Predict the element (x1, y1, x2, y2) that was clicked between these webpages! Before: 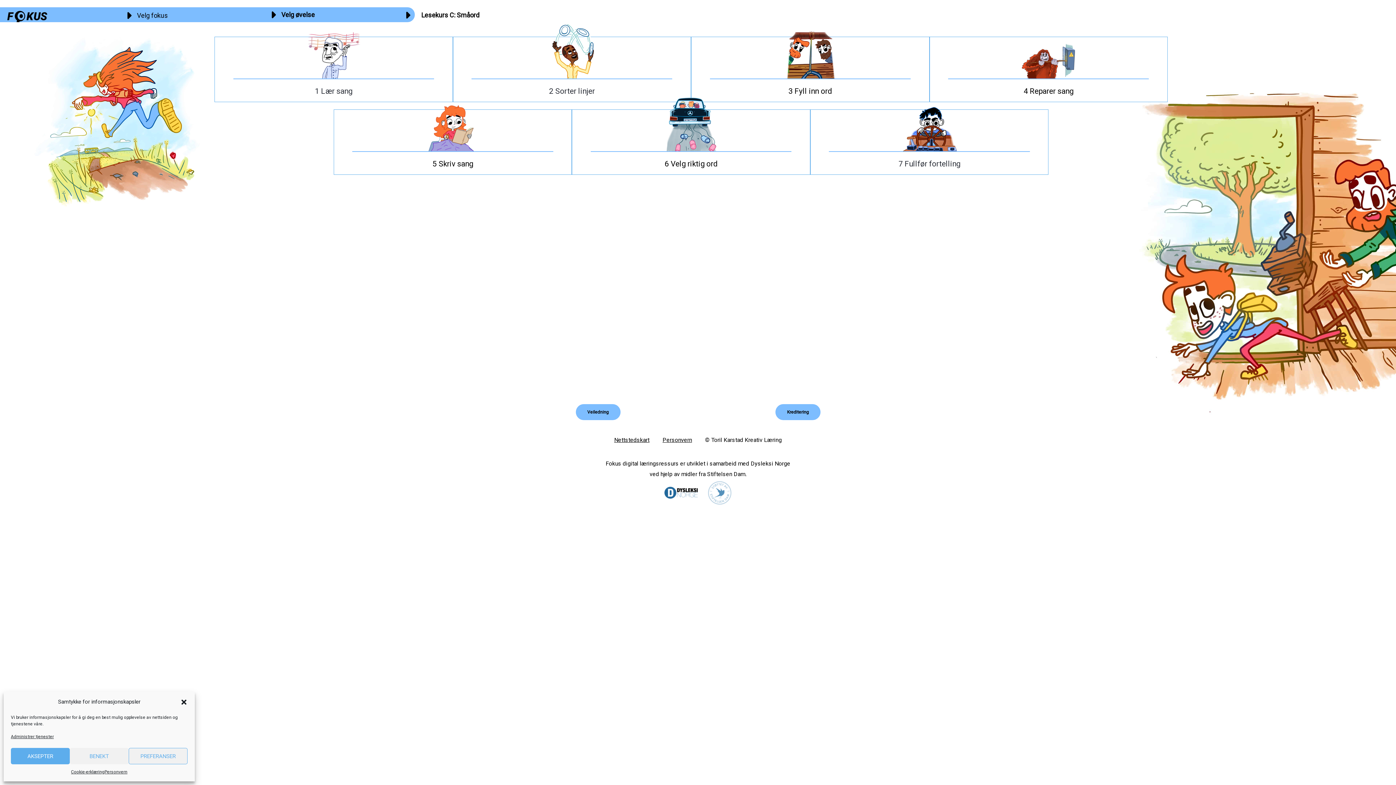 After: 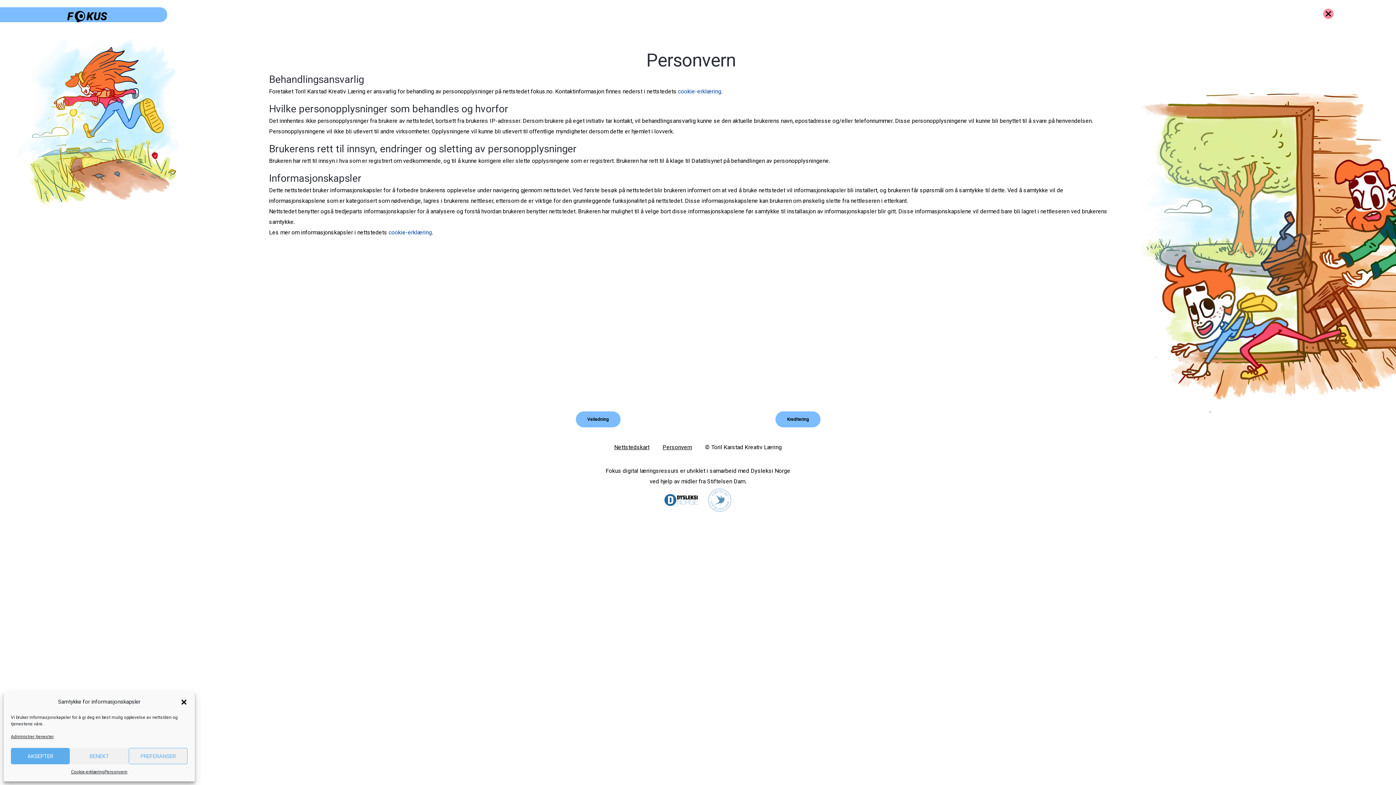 Action: bbox: (104, 768, 127, 776) label: Personvern